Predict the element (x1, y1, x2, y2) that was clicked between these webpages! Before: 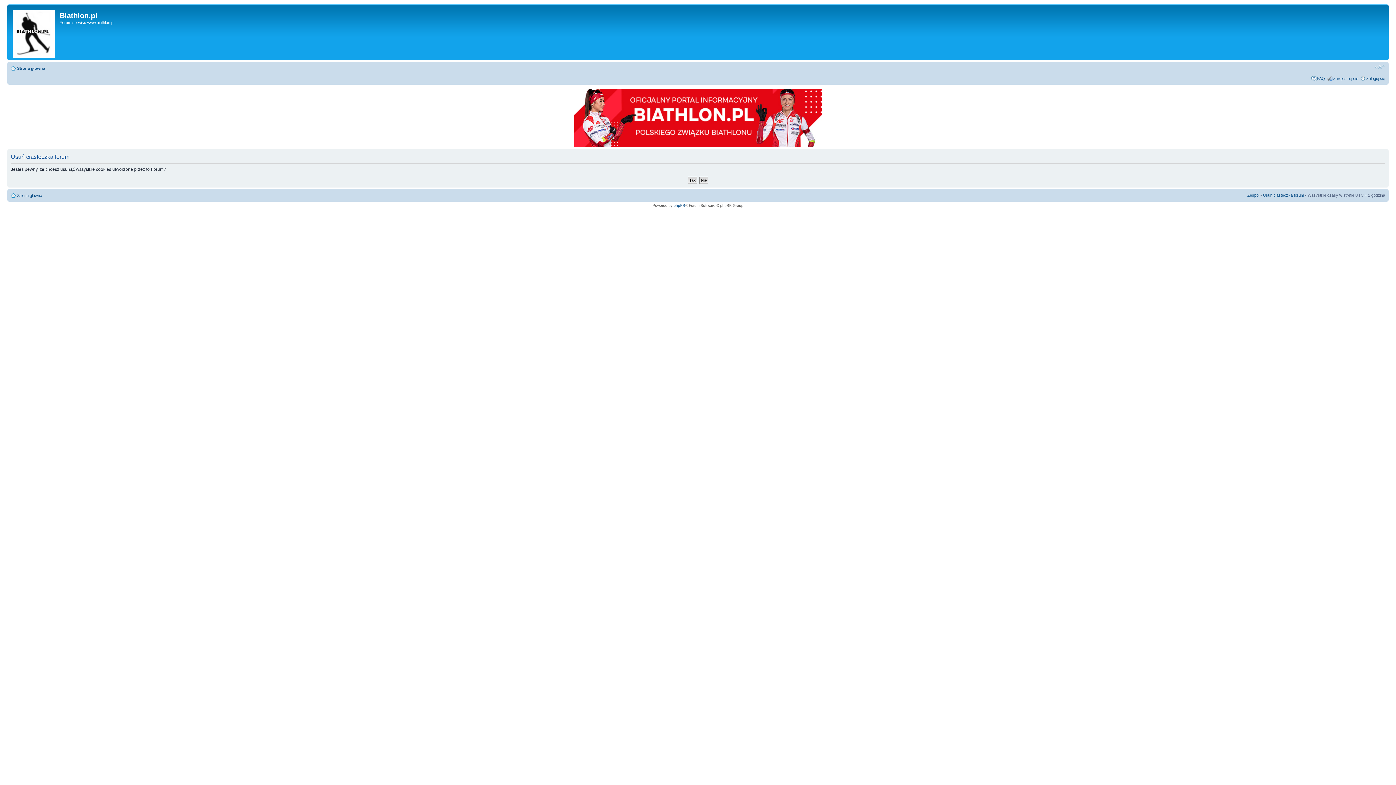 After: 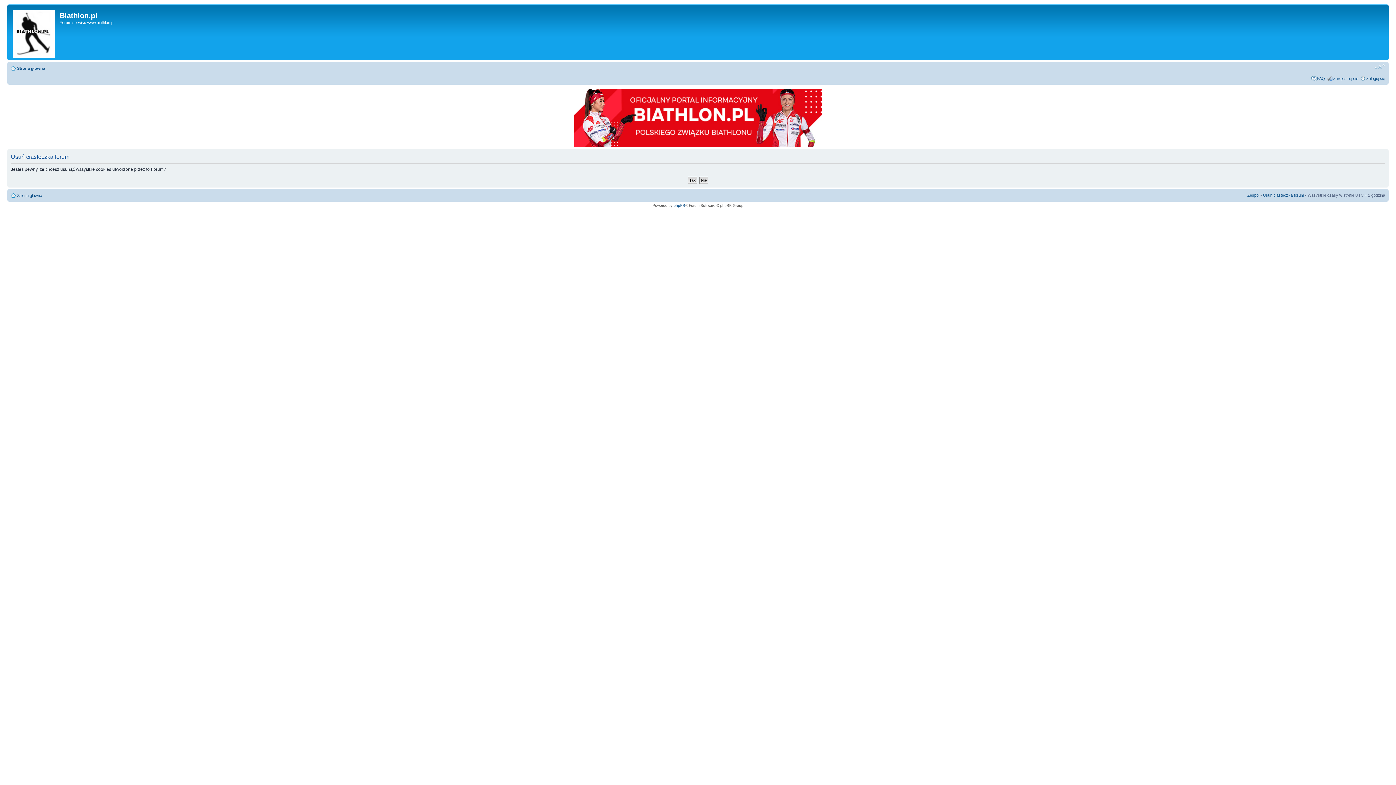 Action: bbox: (1374, 63, 1385, 70) label: Zmień rozmiar czcionki